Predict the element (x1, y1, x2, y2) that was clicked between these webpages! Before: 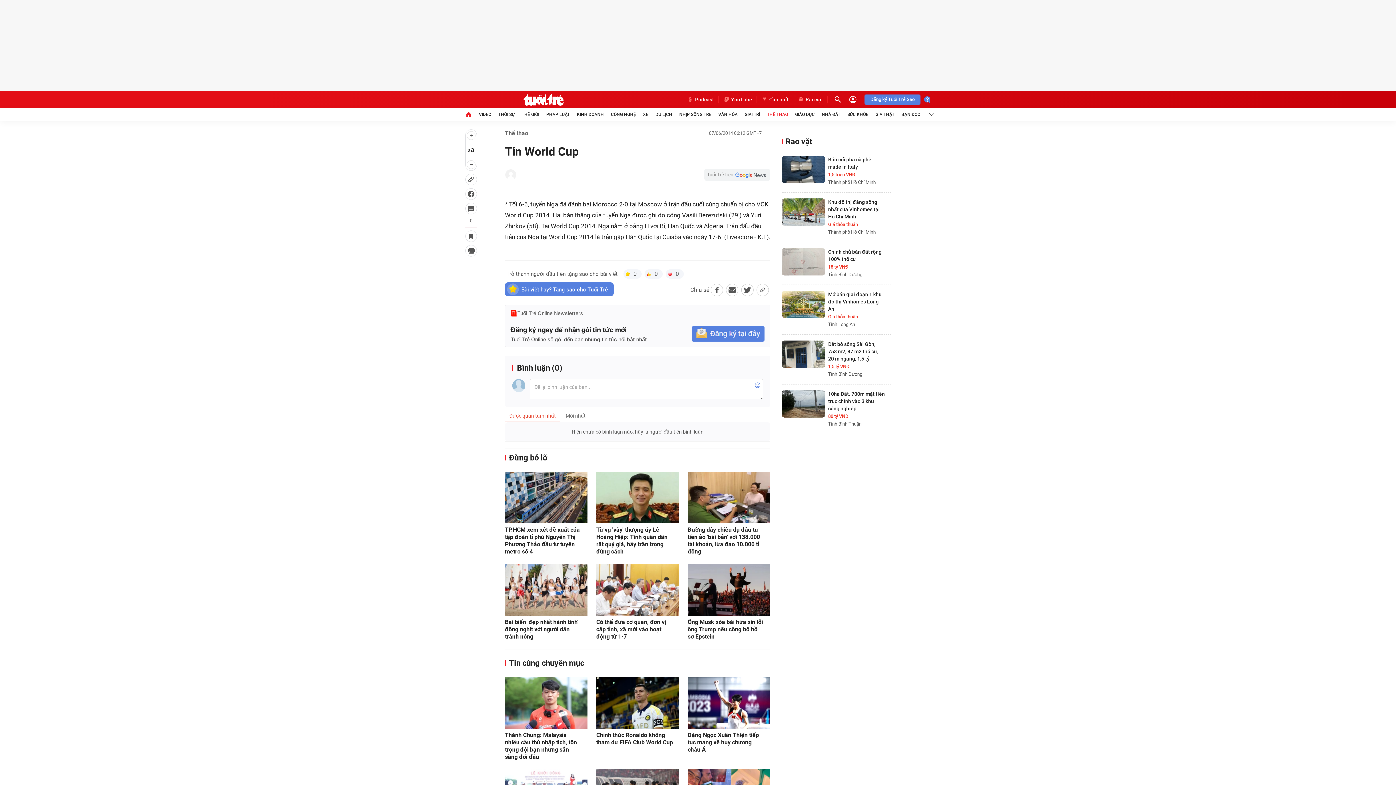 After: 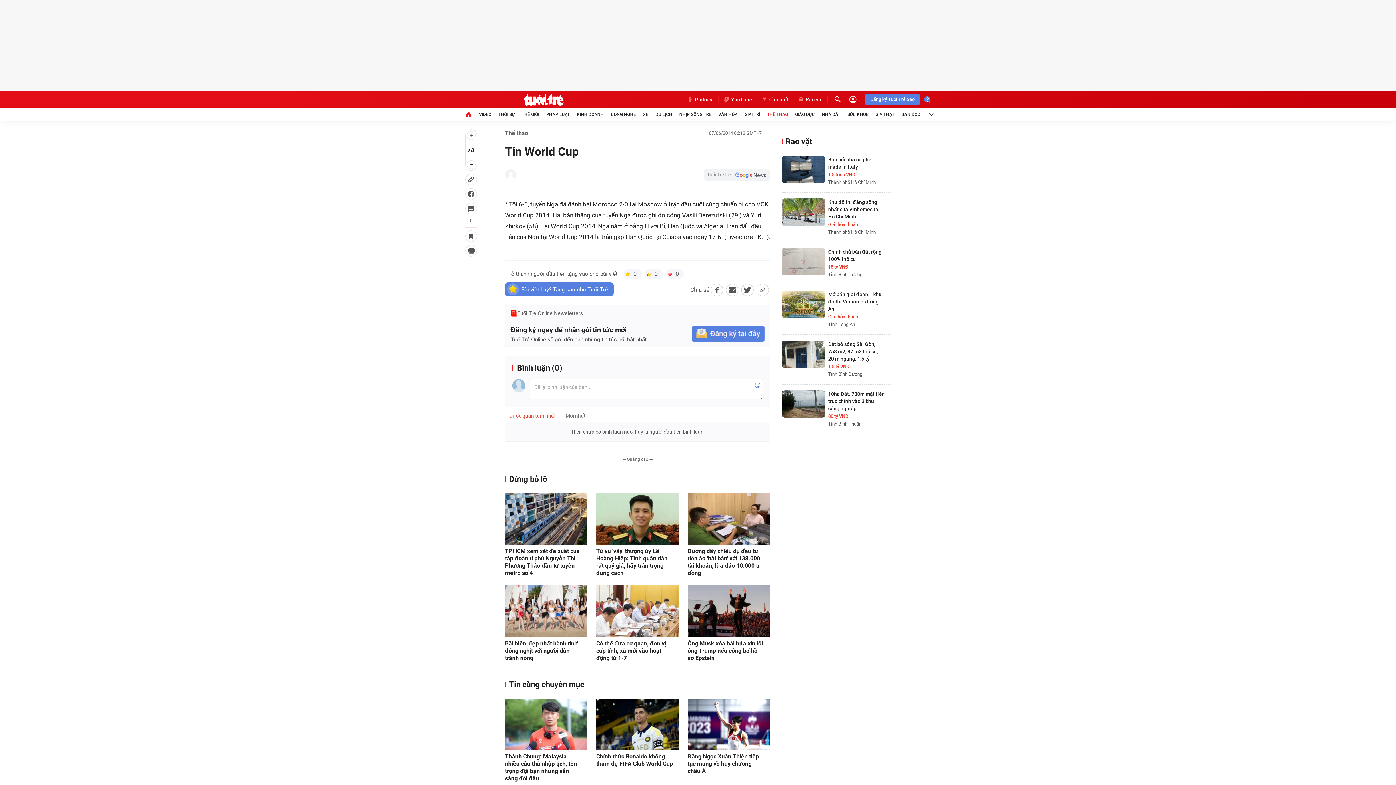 Action: bbox: (704, 168, 770, 181)